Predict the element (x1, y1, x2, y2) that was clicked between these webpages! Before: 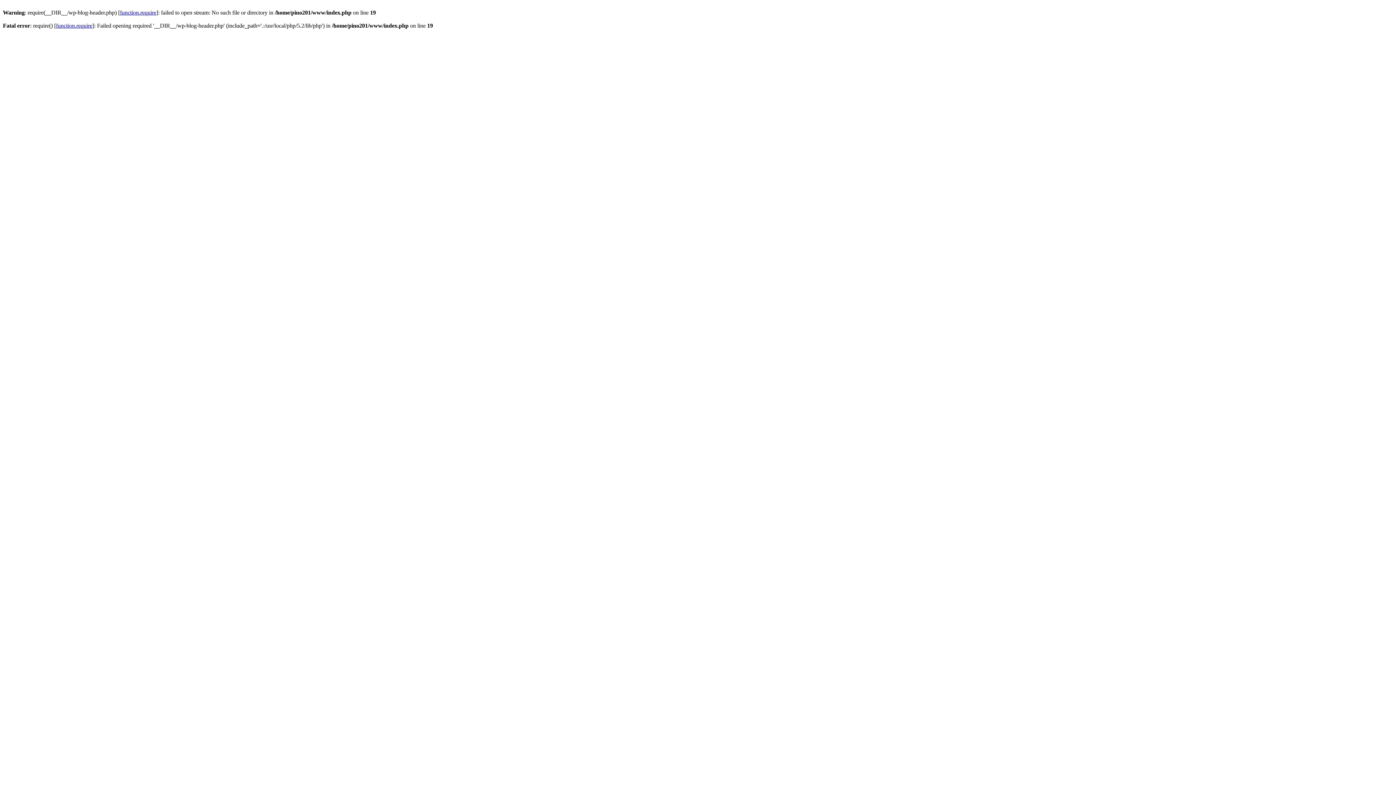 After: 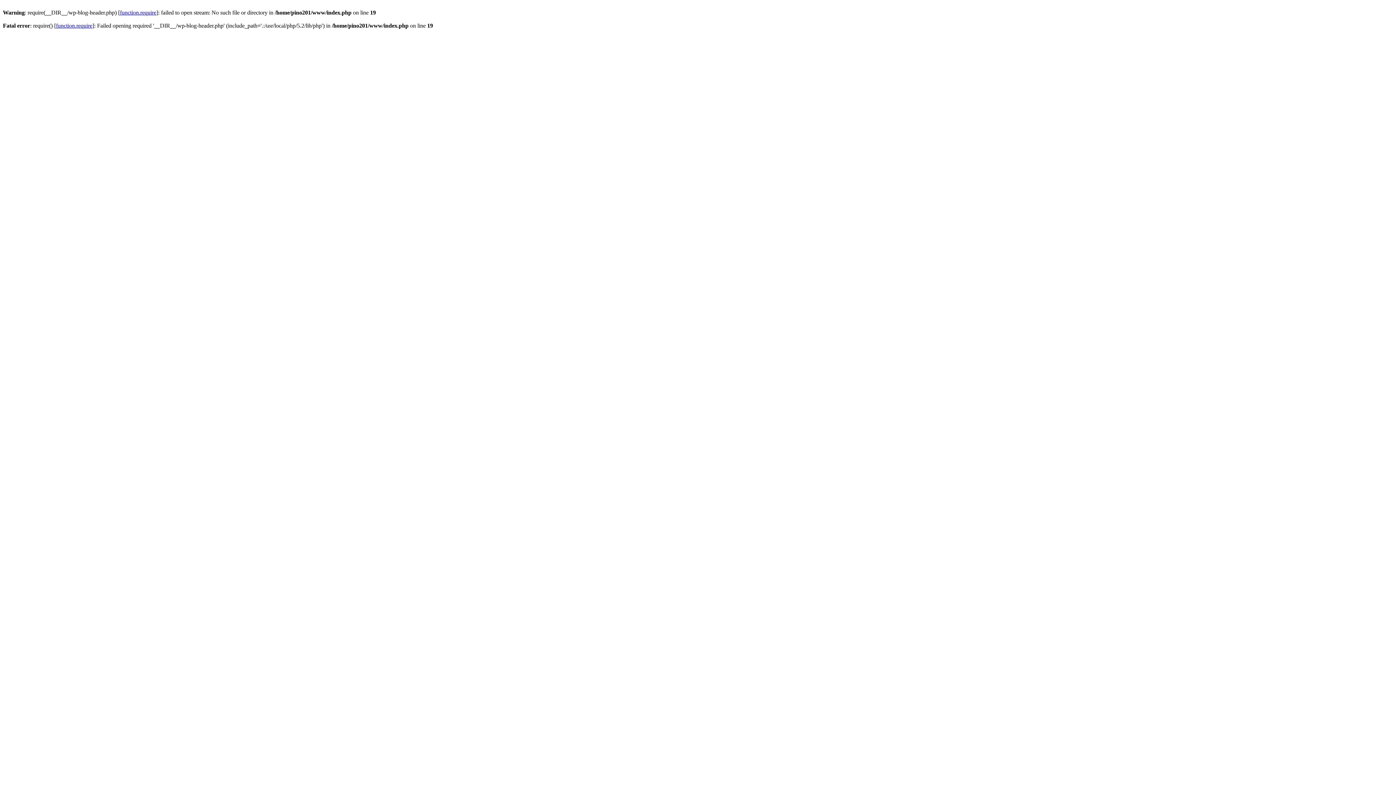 Action: bbox: (120, 9, 156, 15) label: function.require